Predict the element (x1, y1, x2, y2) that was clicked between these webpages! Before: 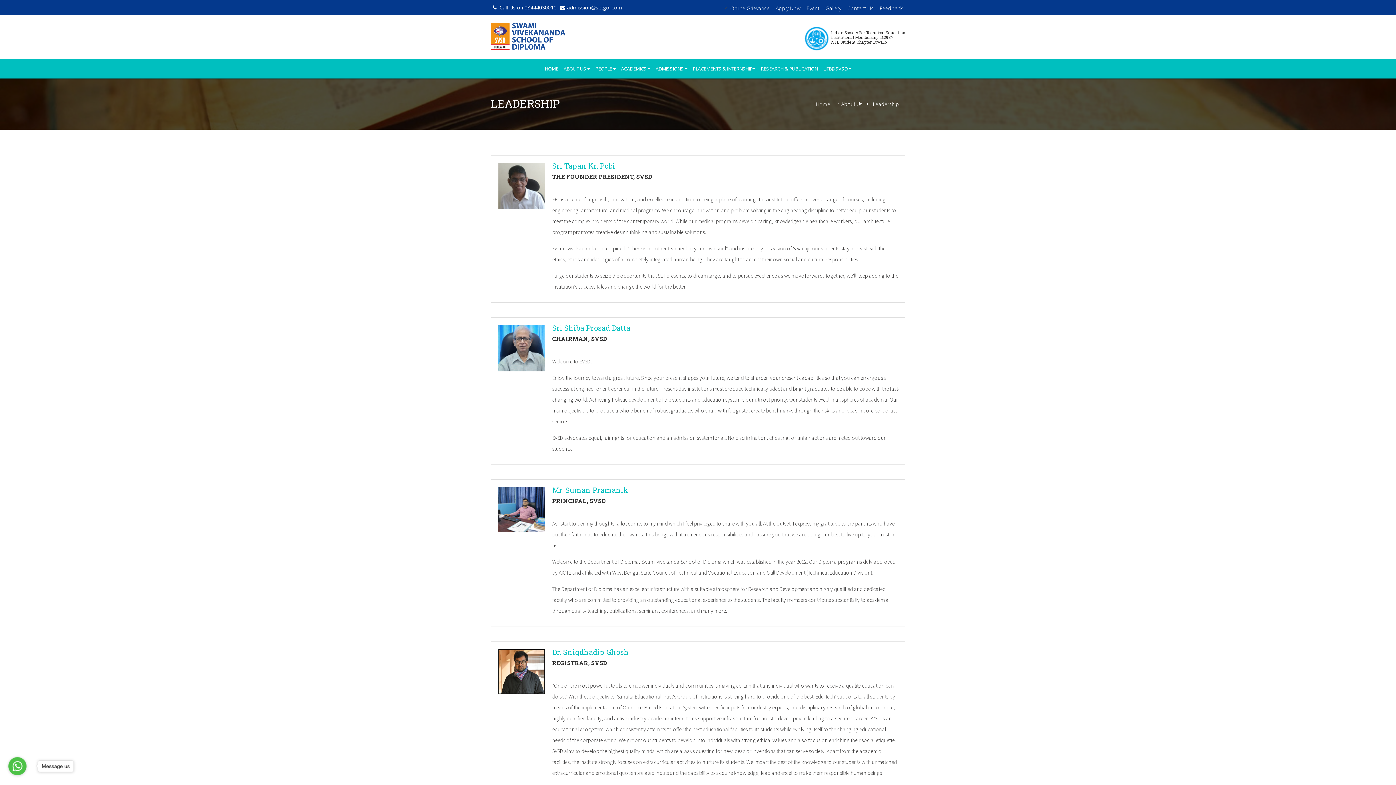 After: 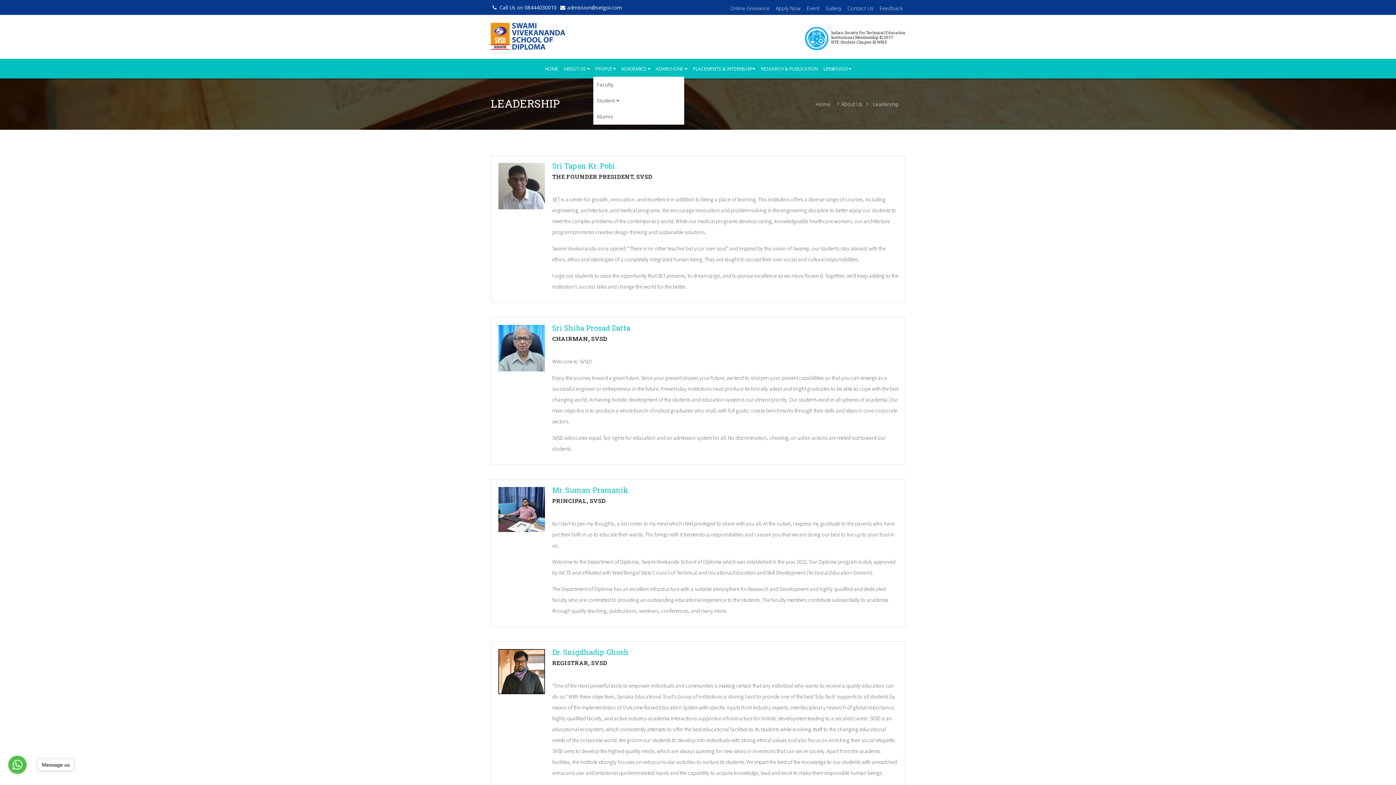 Action: label: PEOPLE  bbox: (593, 60, 618, 76)